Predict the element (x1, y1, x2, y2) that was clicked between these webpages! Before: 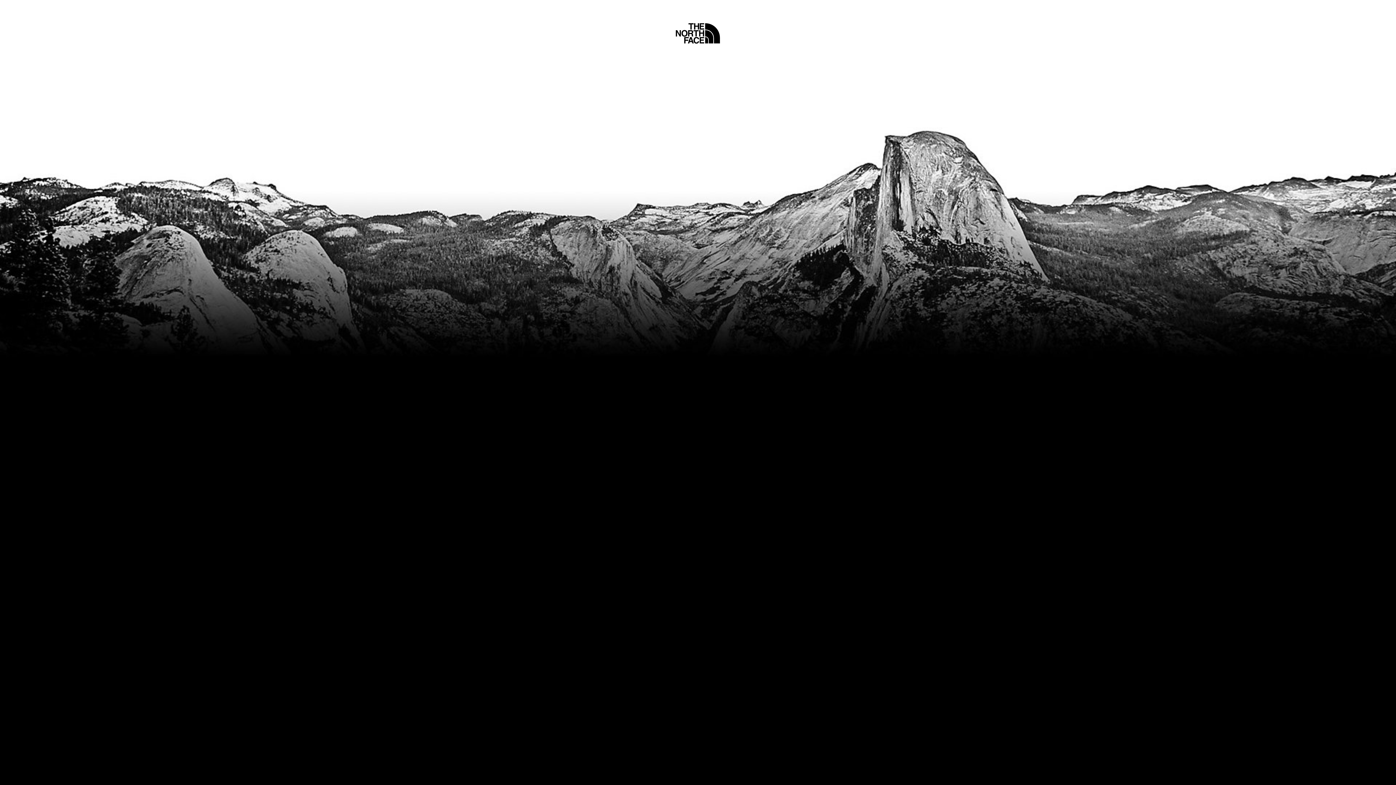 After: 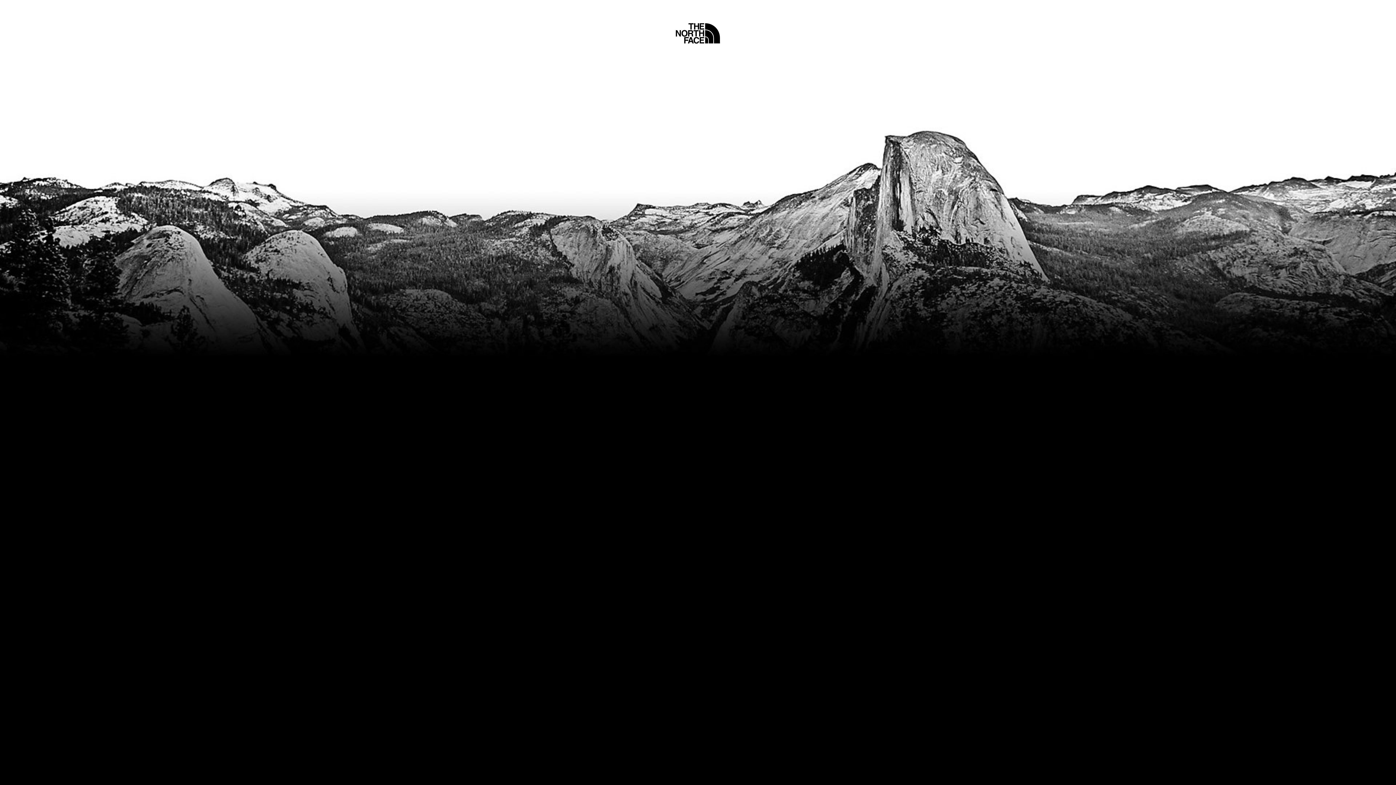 Action: bbox: (675, 5, 720, 45) label: Home